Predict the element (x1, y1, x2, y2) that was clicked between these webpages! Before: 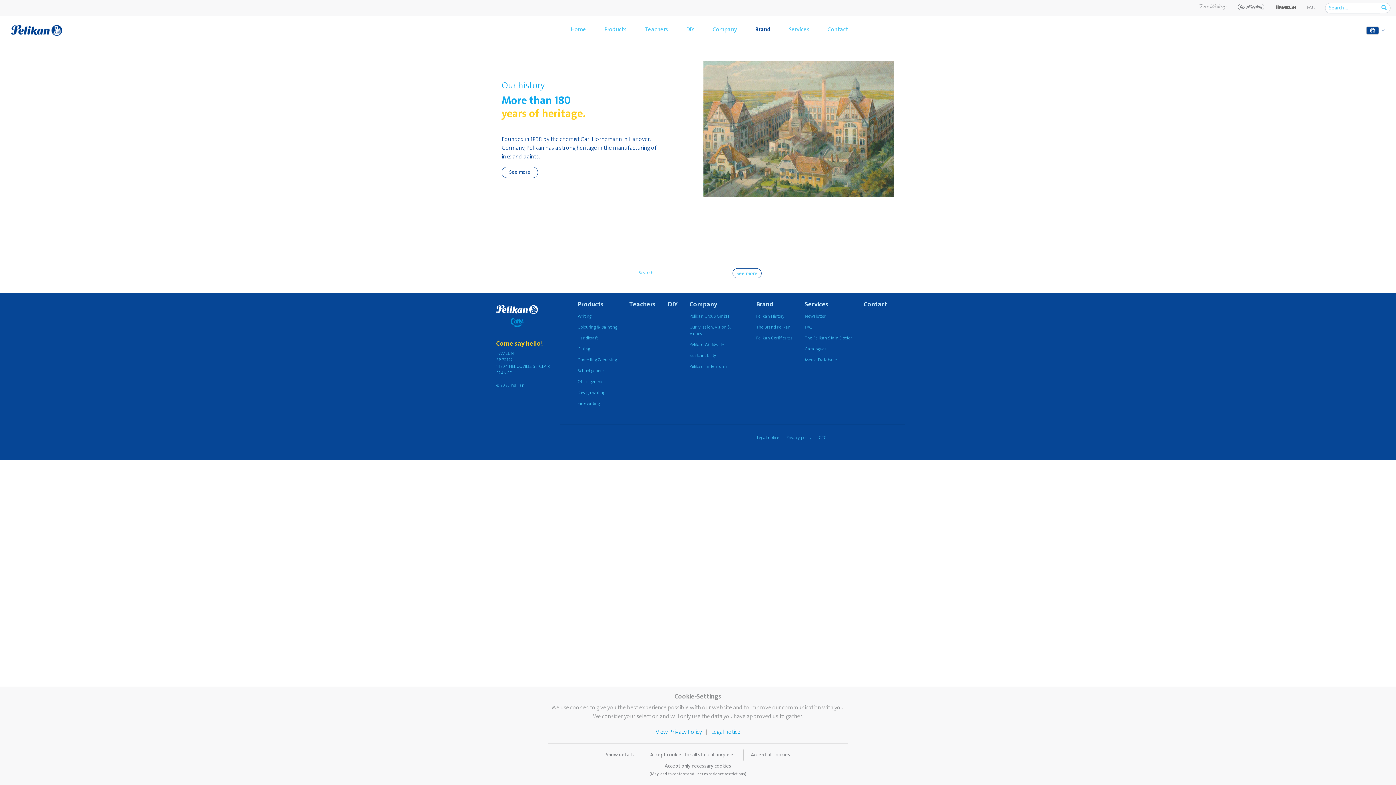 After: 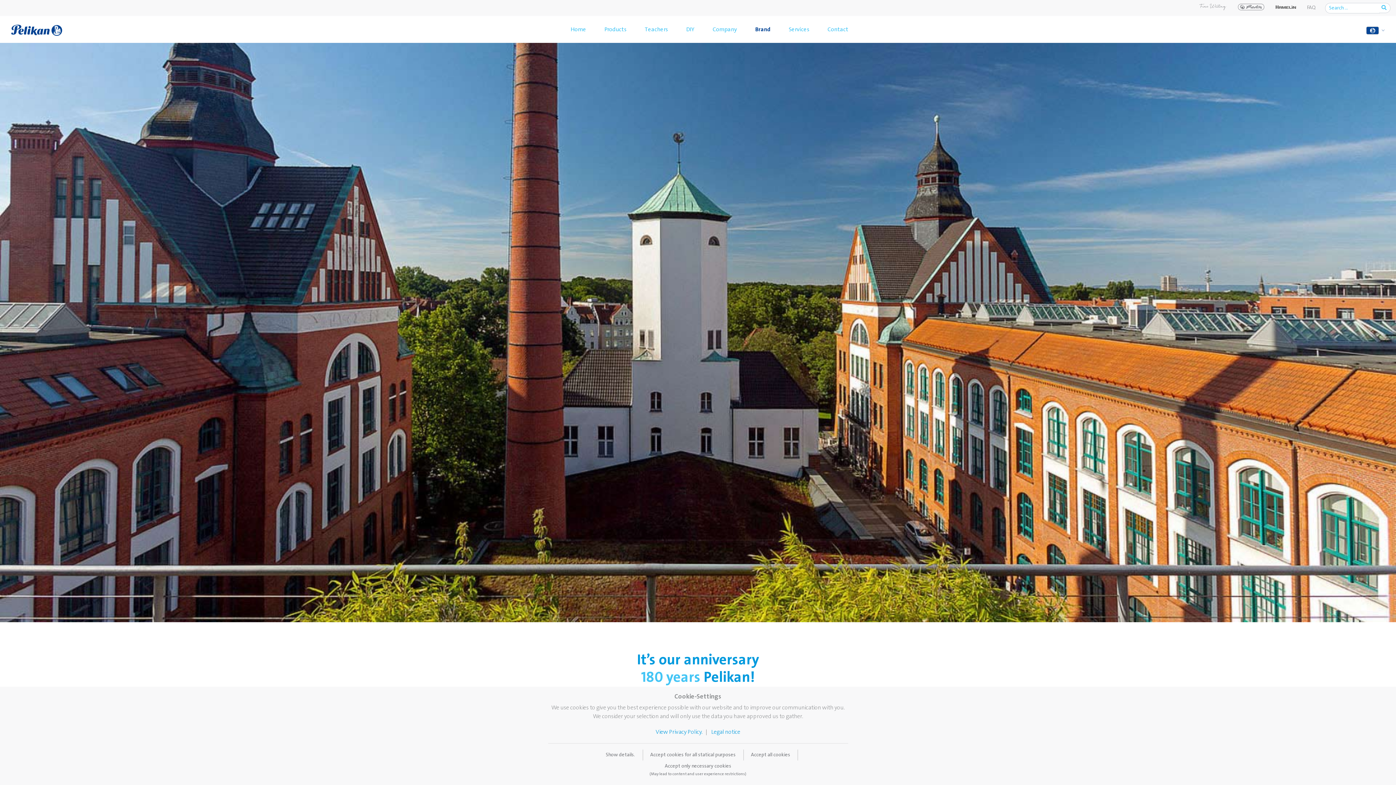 Action: bbox: (756, 325, 790, 329) label: The Brand Pelikan